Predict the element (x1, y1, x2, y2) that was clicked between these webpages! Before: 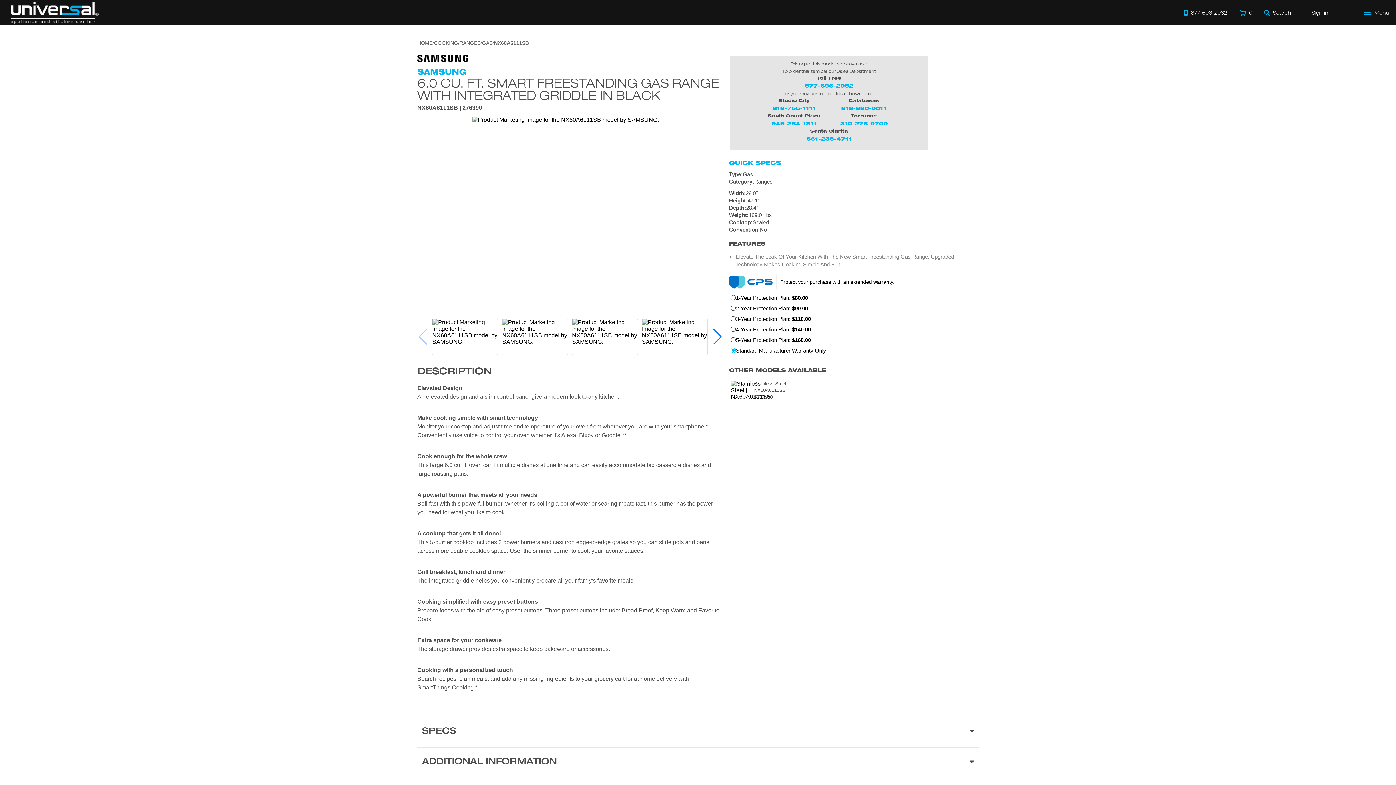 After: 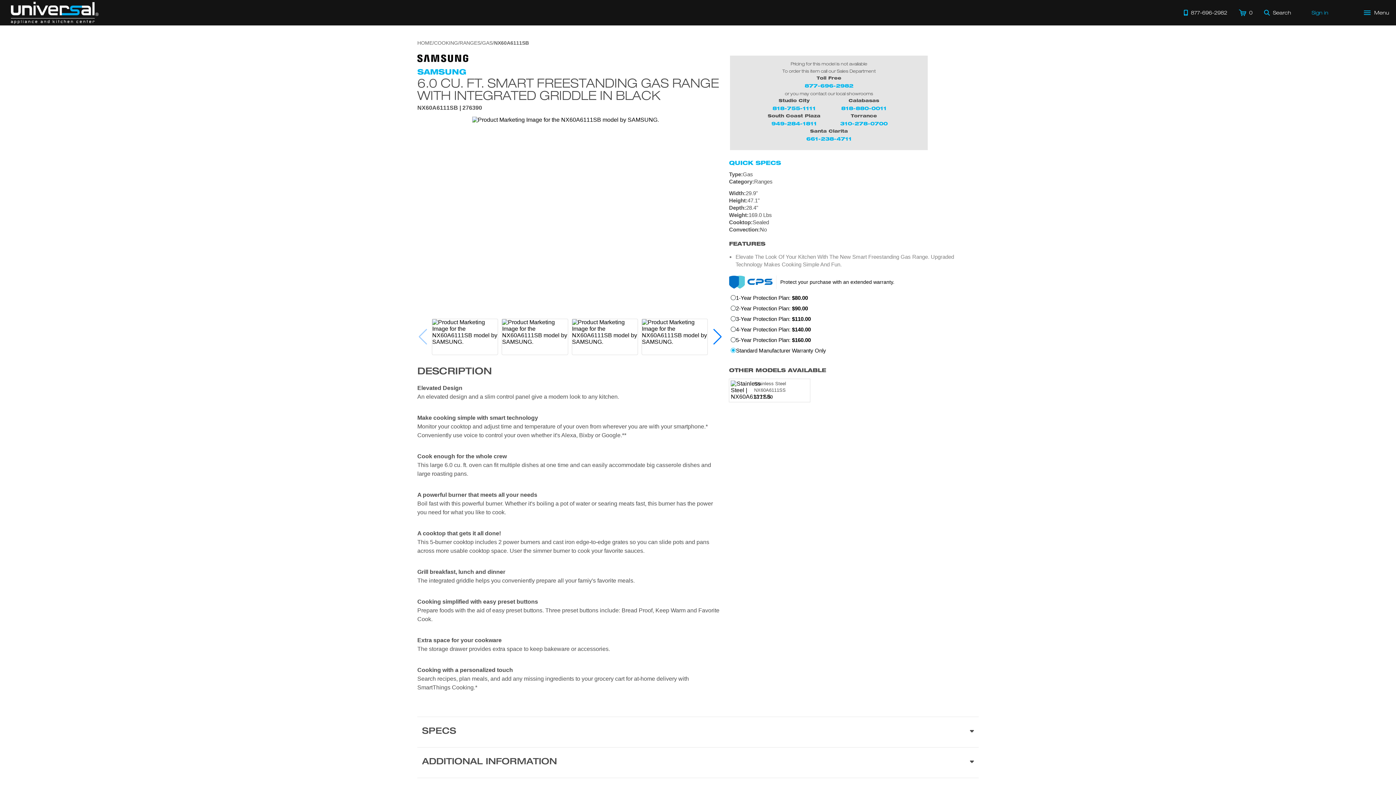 Action: label: Sign in bbox: (1297, 6, 1334, 18)